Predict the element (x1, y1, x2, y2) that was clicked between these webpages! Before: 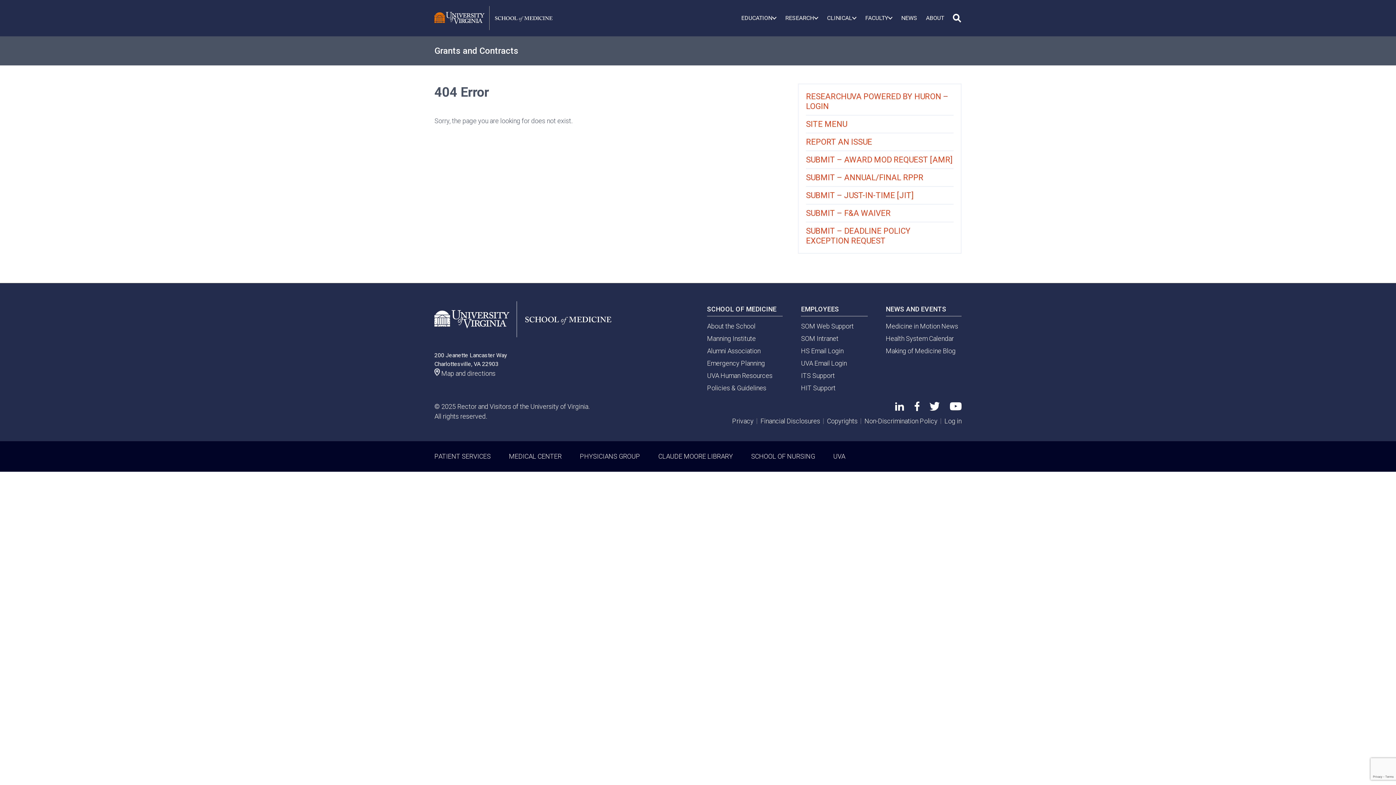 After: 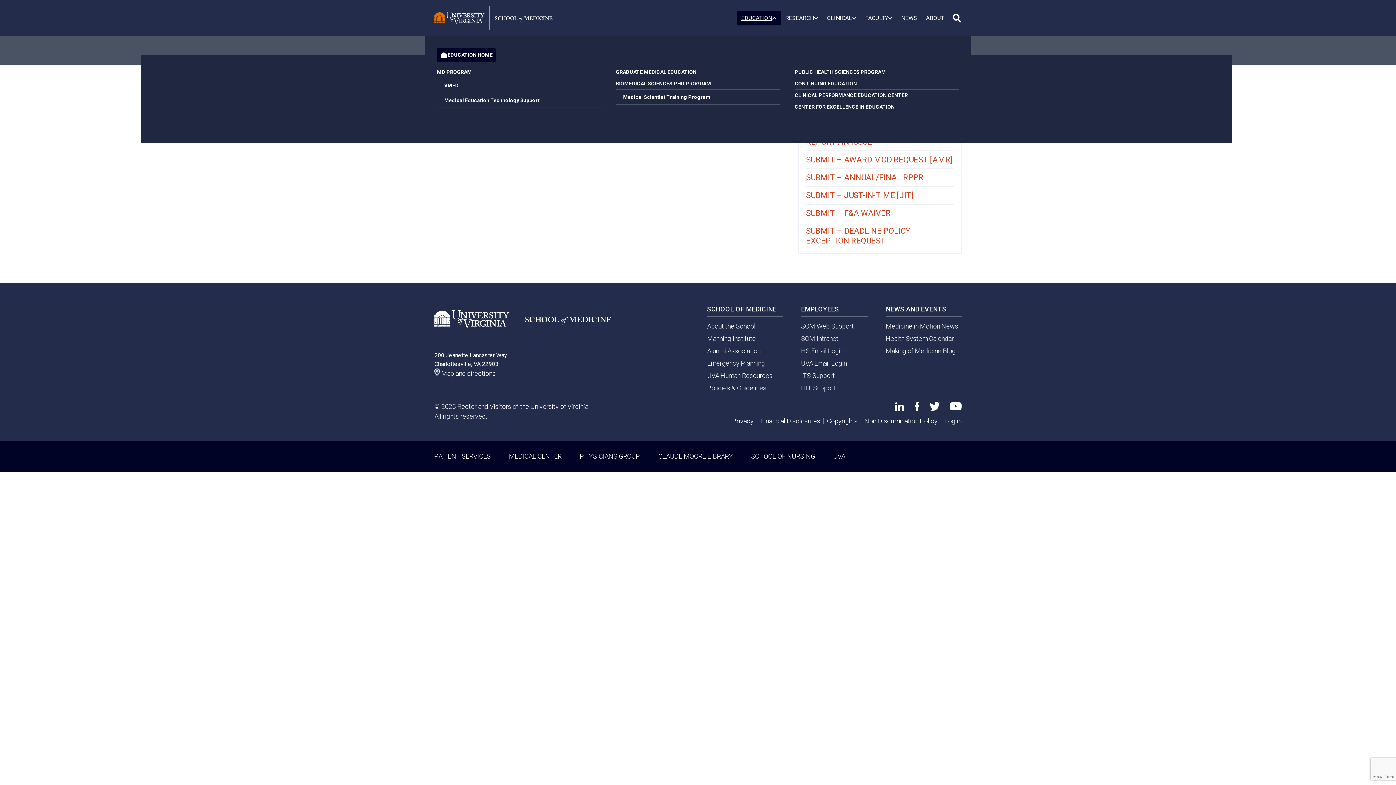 Action: bbox: (737, 10, 781, 25) label: EDUCATION